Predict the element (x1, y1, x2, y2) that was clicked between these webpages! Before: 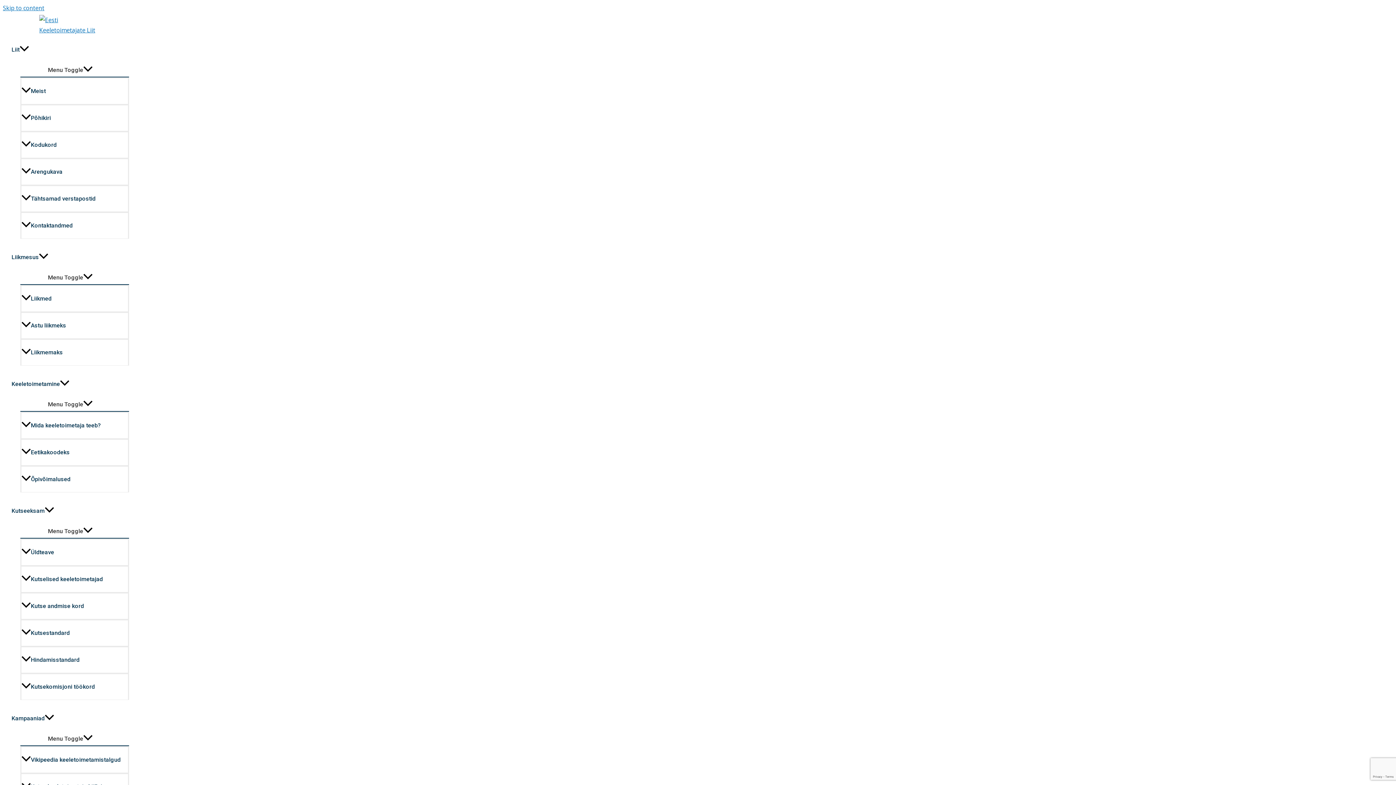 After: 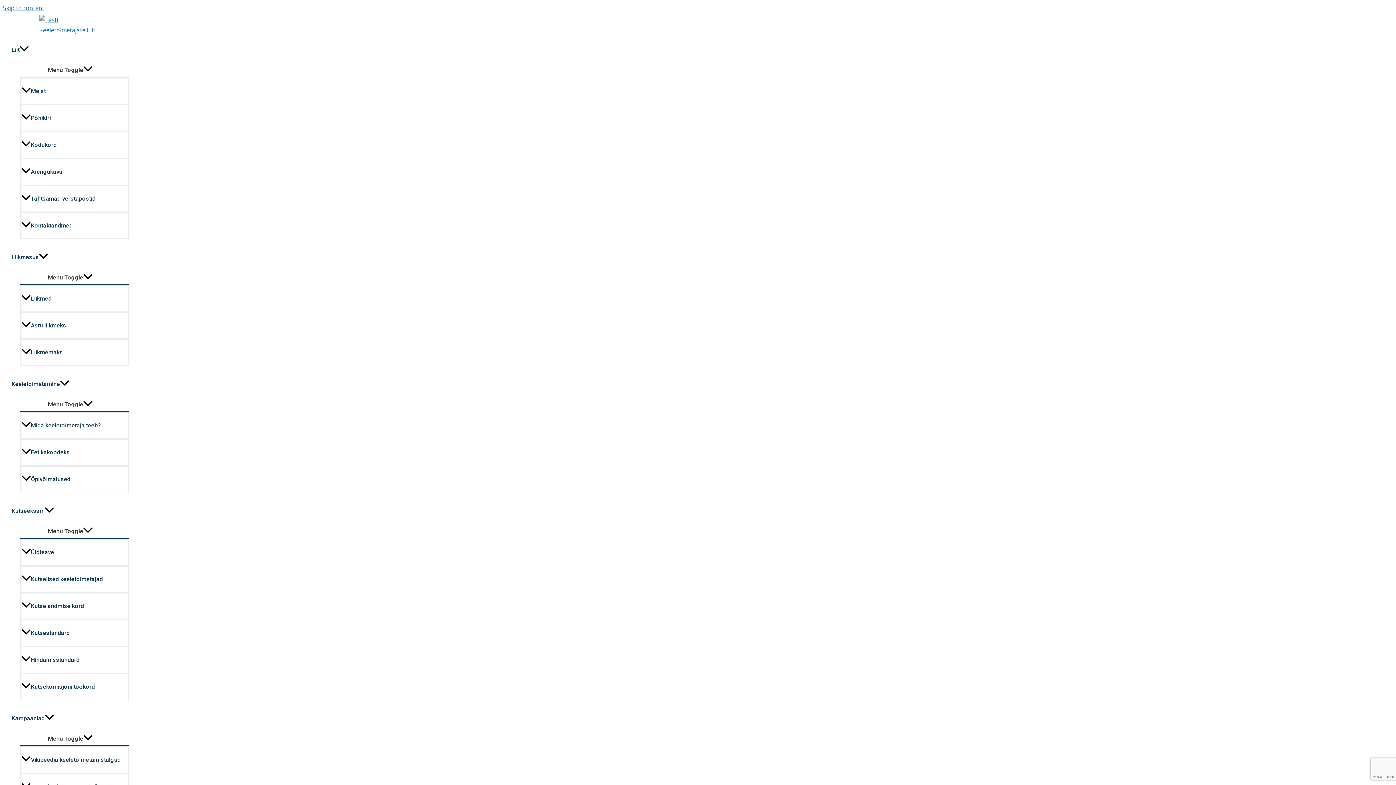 Action: label: Kampaaniad bbox: (11, 706, 129, 731)